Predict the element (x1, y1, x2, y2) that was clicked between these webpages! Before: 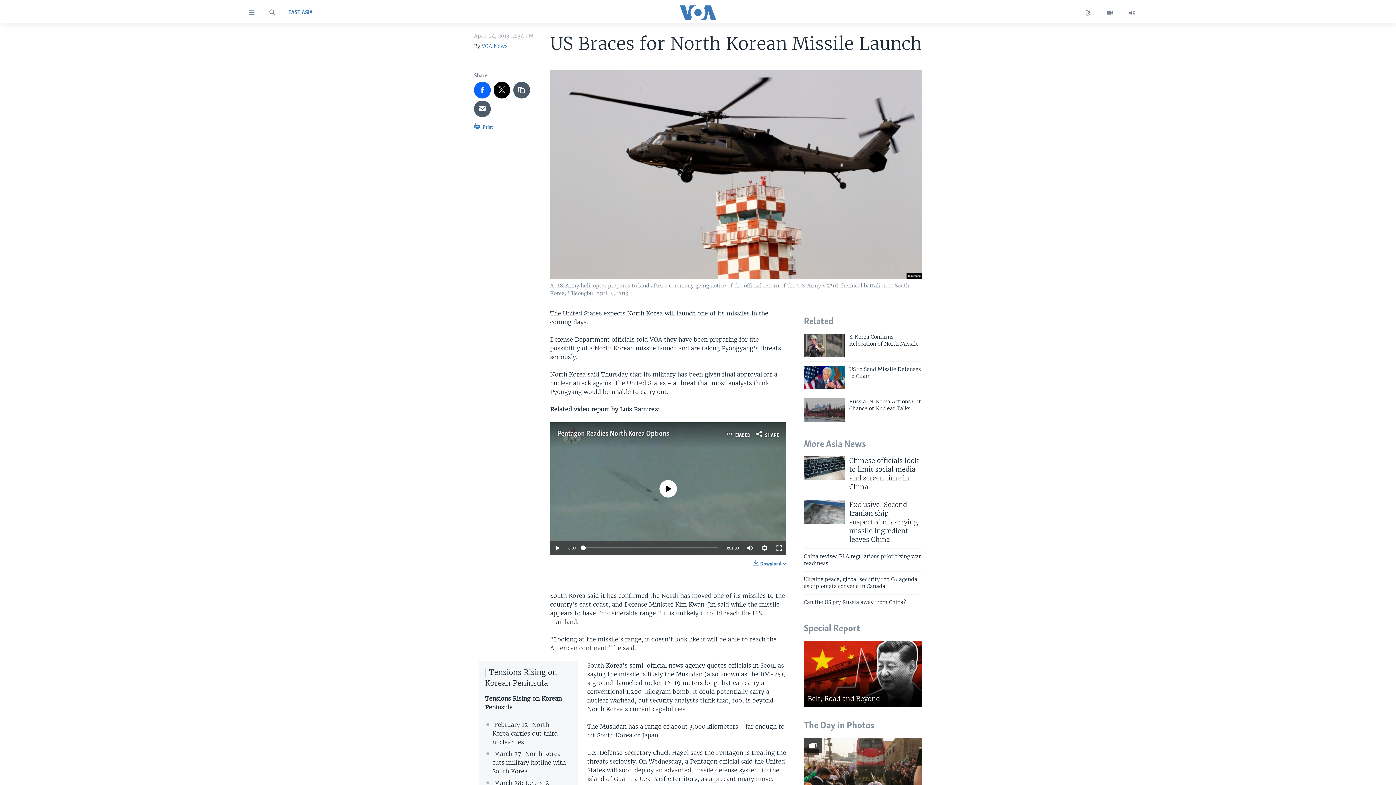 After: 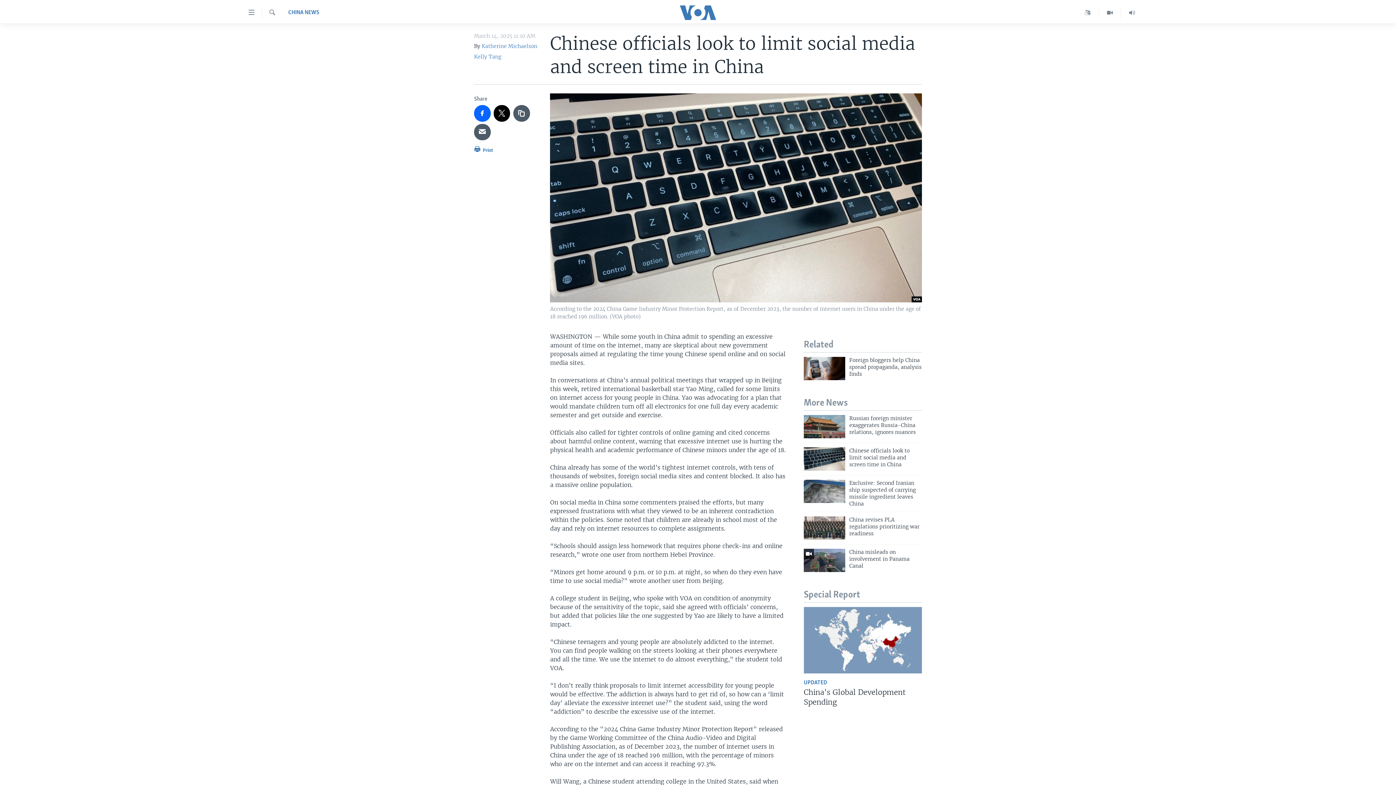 Action: label: Chinese officials look to limit social media and screen time in China bbox: (849, 456, 922, 496)